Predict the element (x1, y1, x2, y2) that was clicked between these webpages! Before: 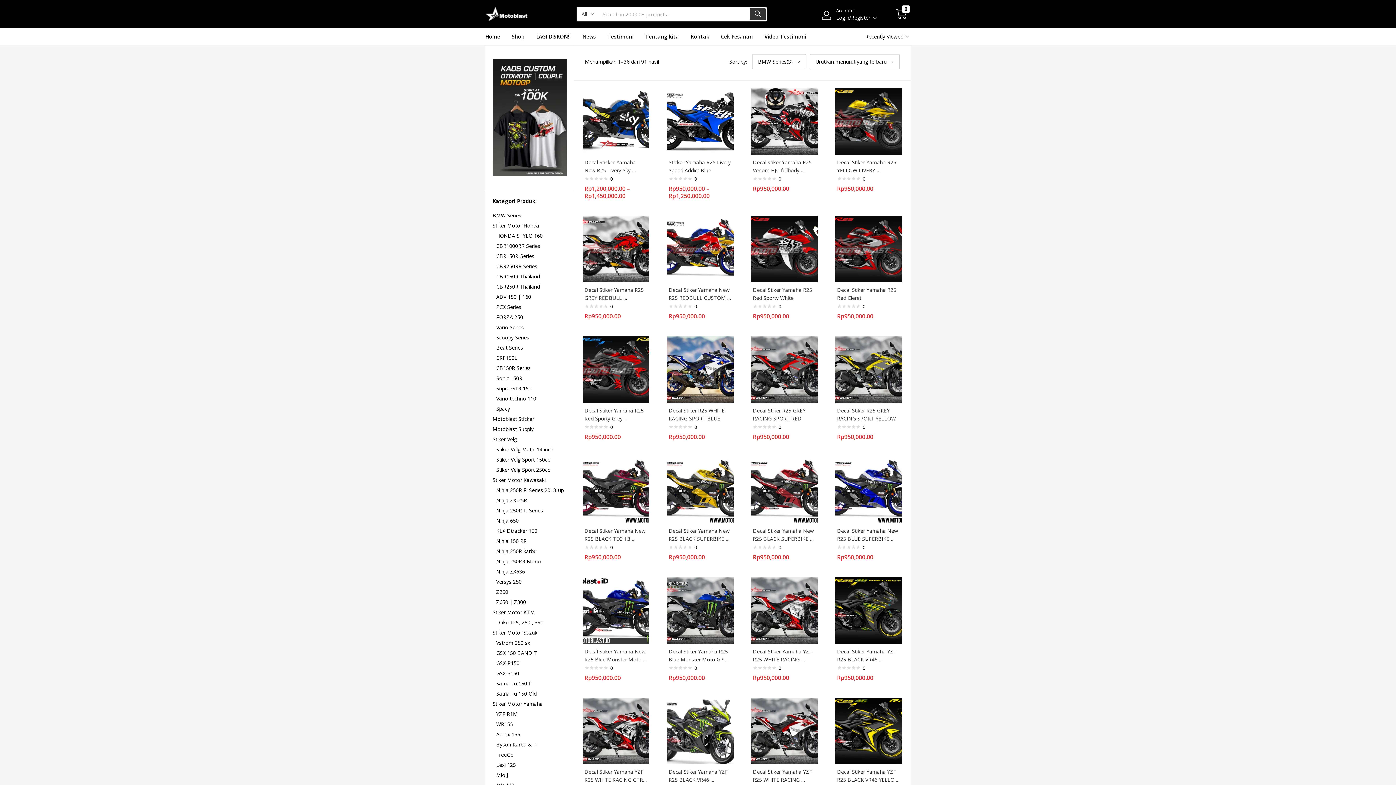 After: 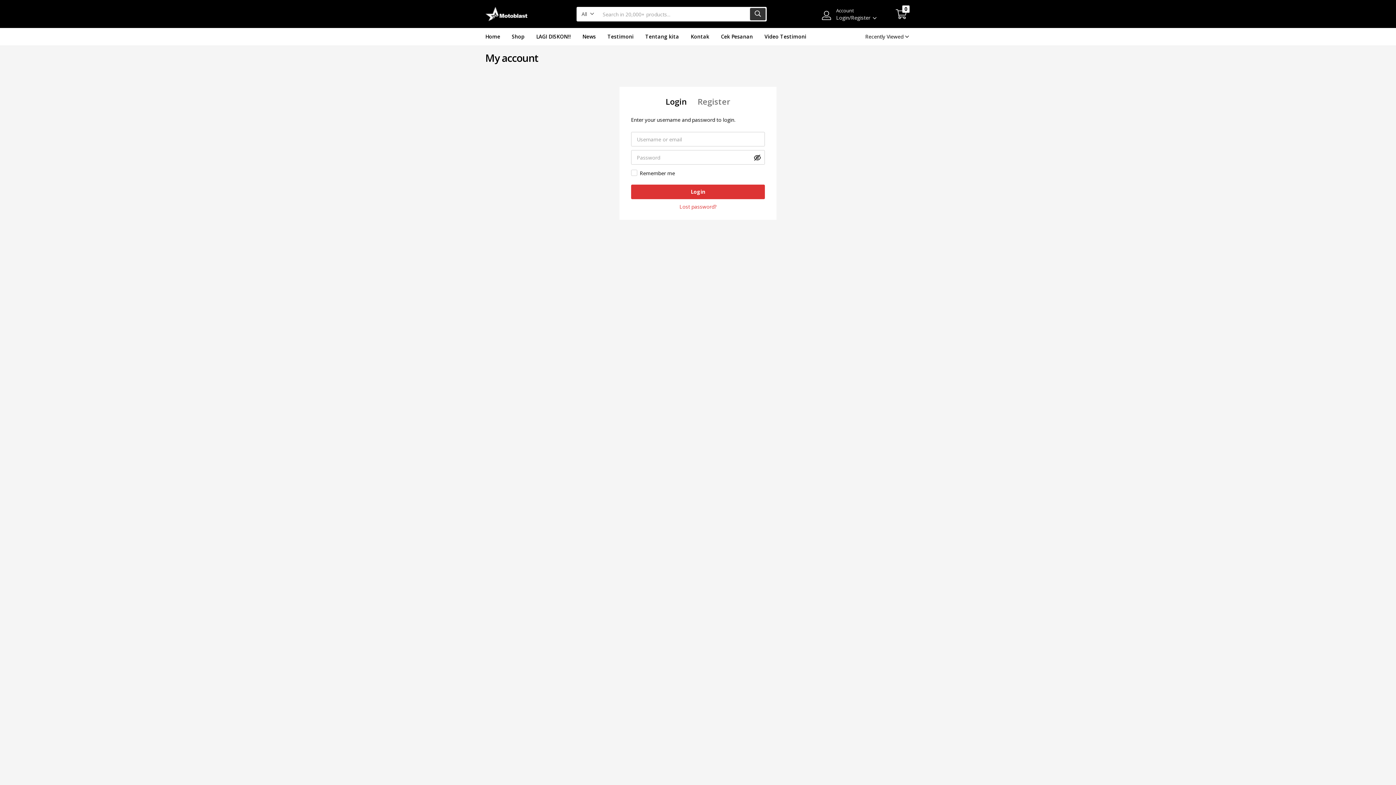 Action: label: AccountLogin/Register bbox: (822, 7, 887, 21)